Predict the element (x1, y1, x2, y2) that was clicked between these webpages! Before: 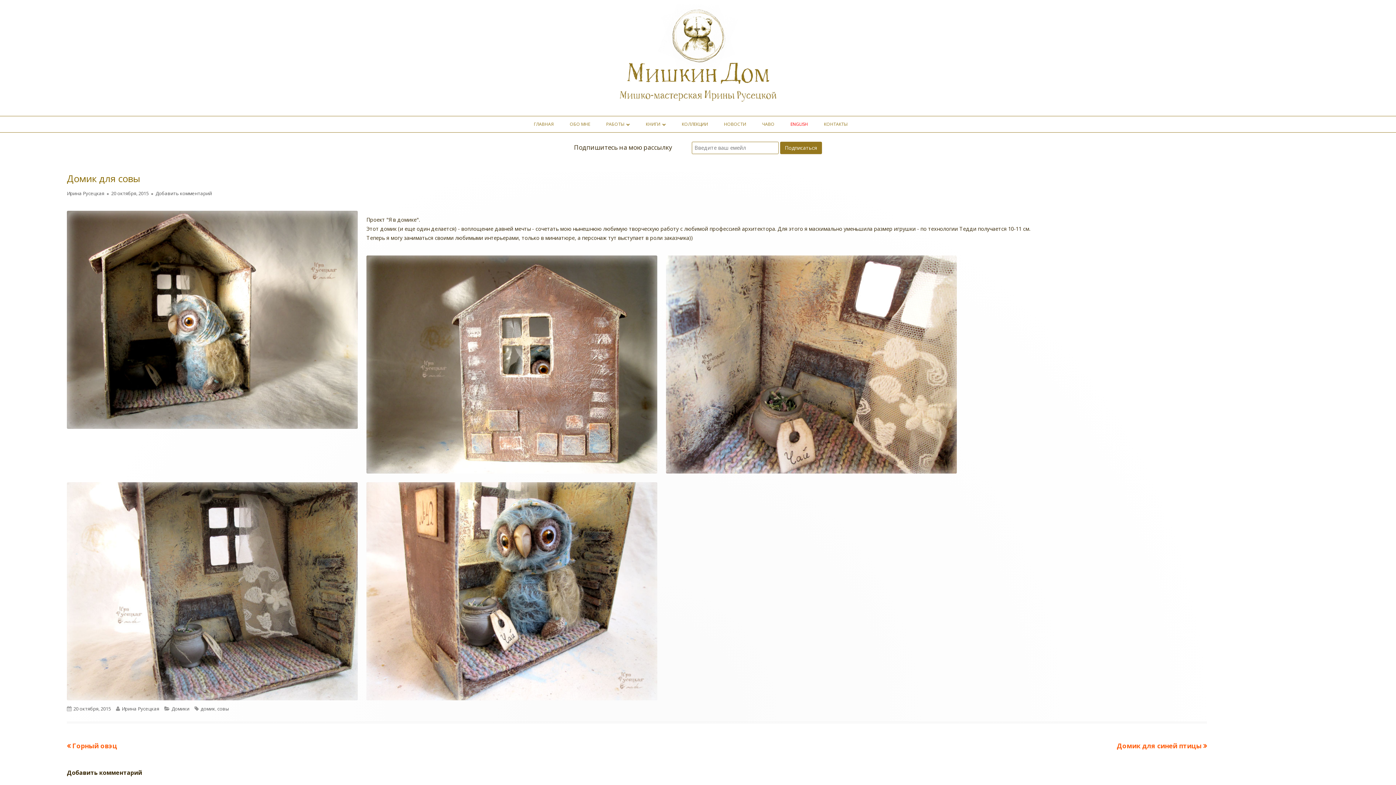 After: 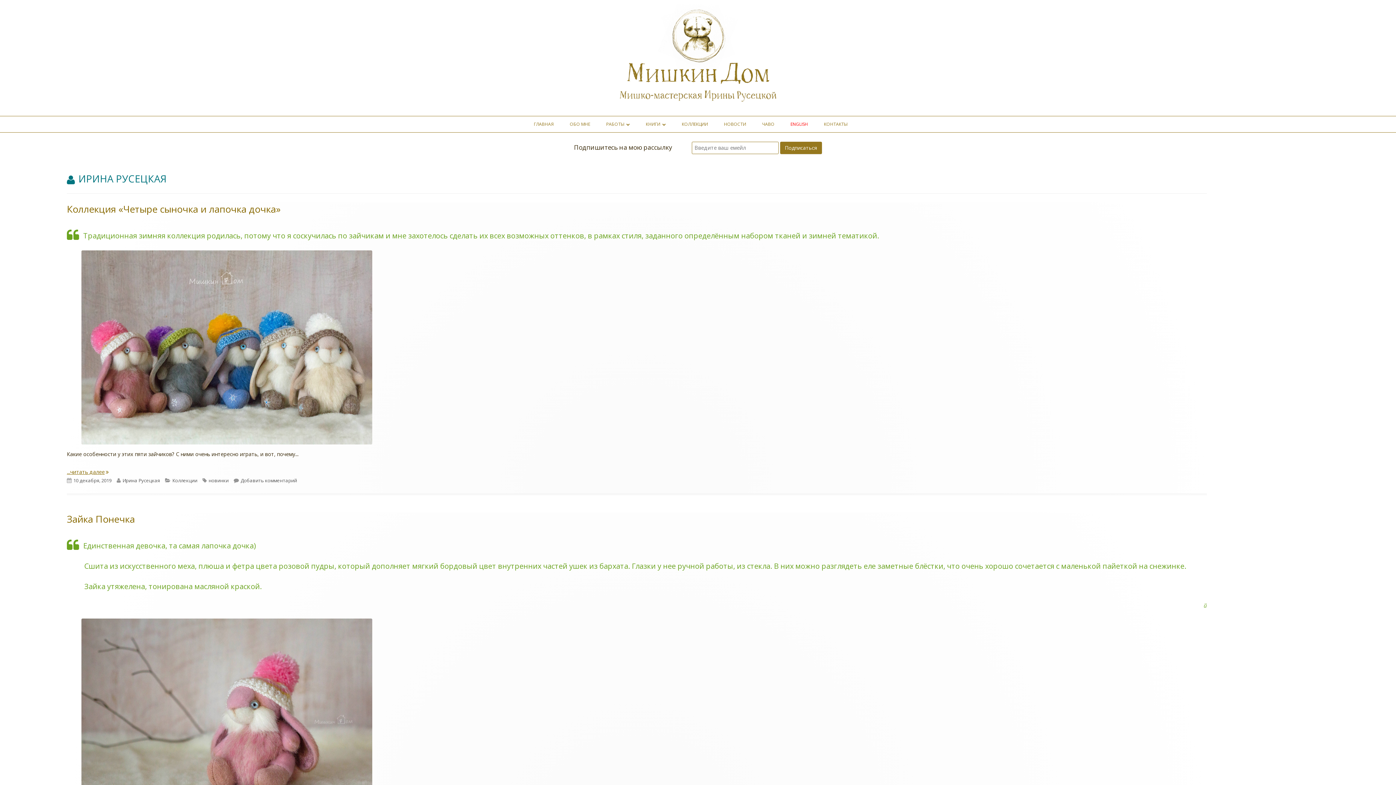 Action: label: Ирина Русецкая bbox: (66, 190, 104, 196)